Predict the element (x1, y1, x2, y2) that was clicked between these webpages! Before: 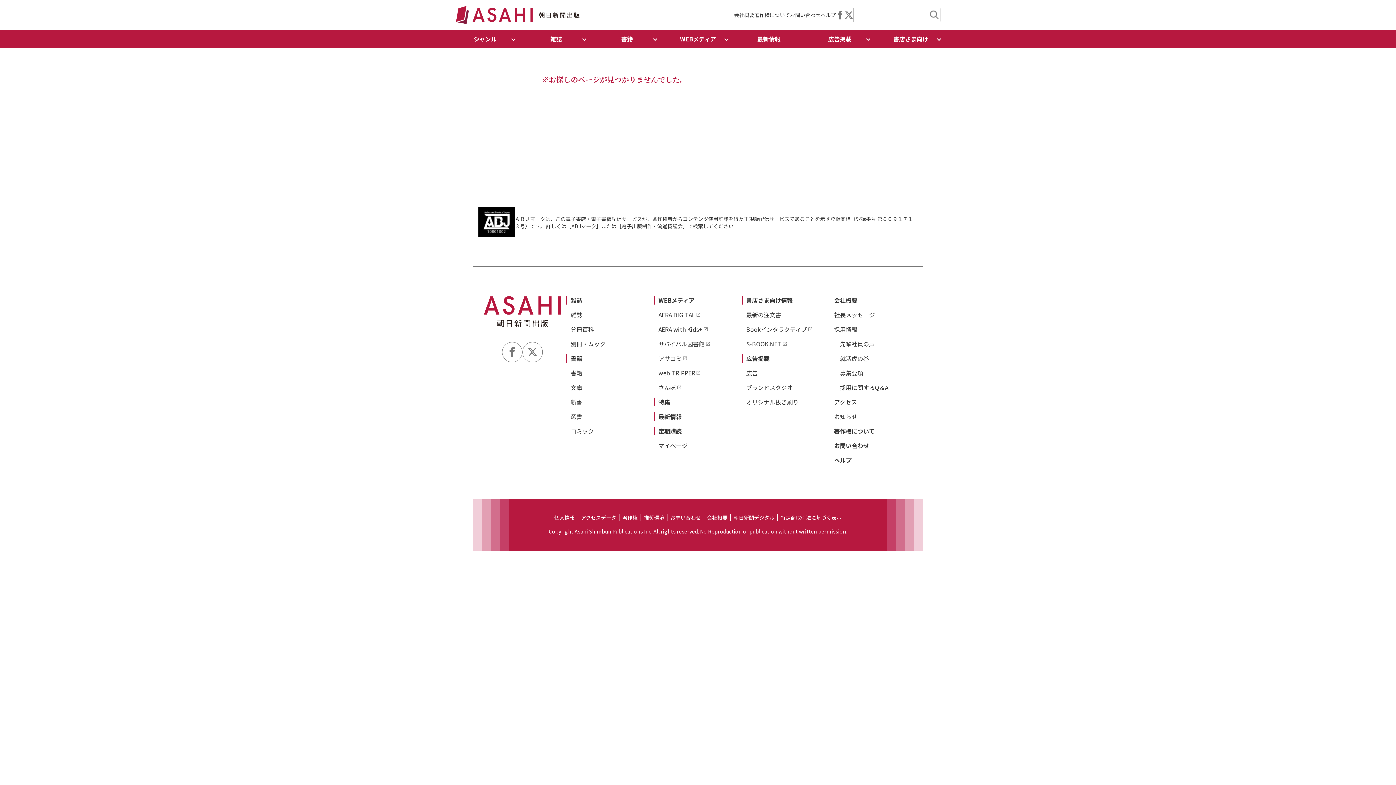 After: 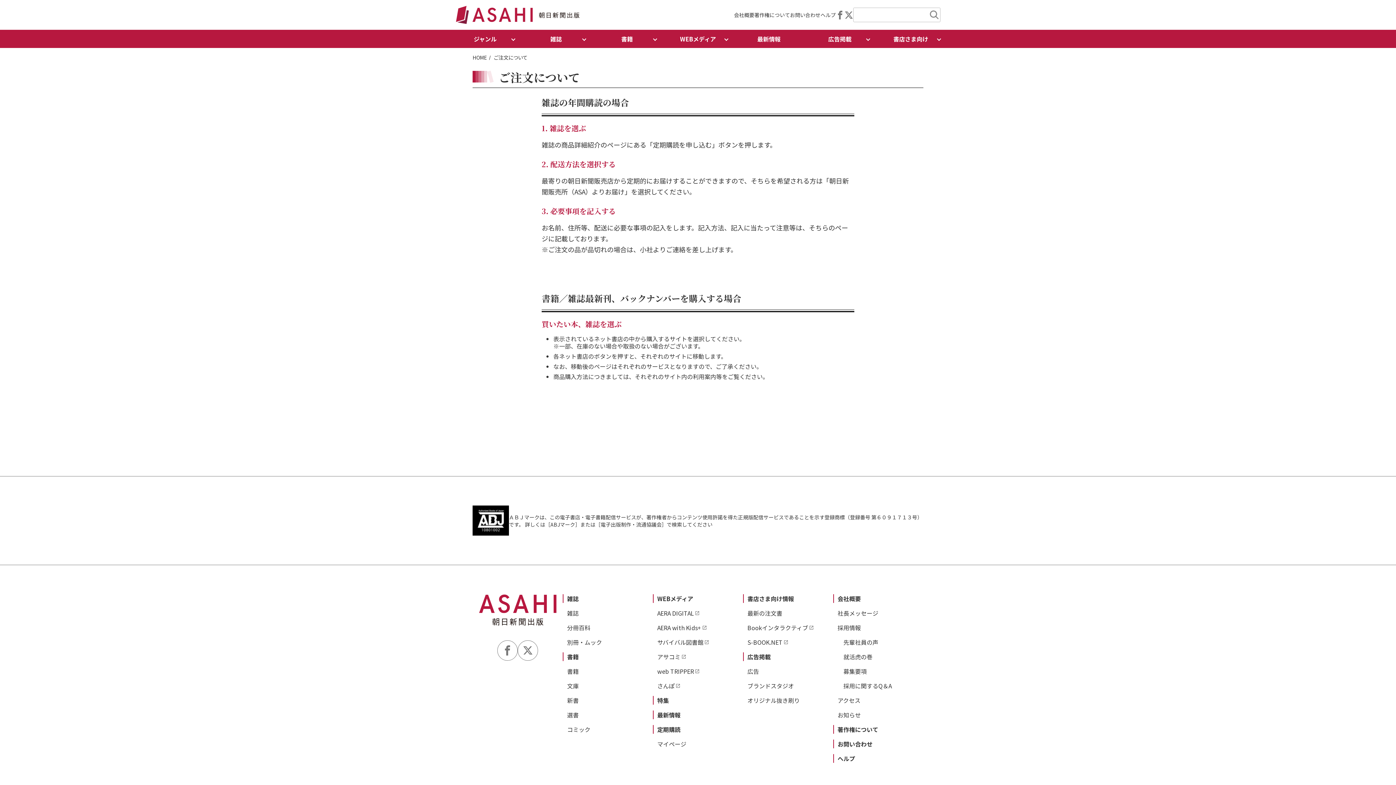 Action: label: ヘルプ bbox: (820, 11, 836, 18)